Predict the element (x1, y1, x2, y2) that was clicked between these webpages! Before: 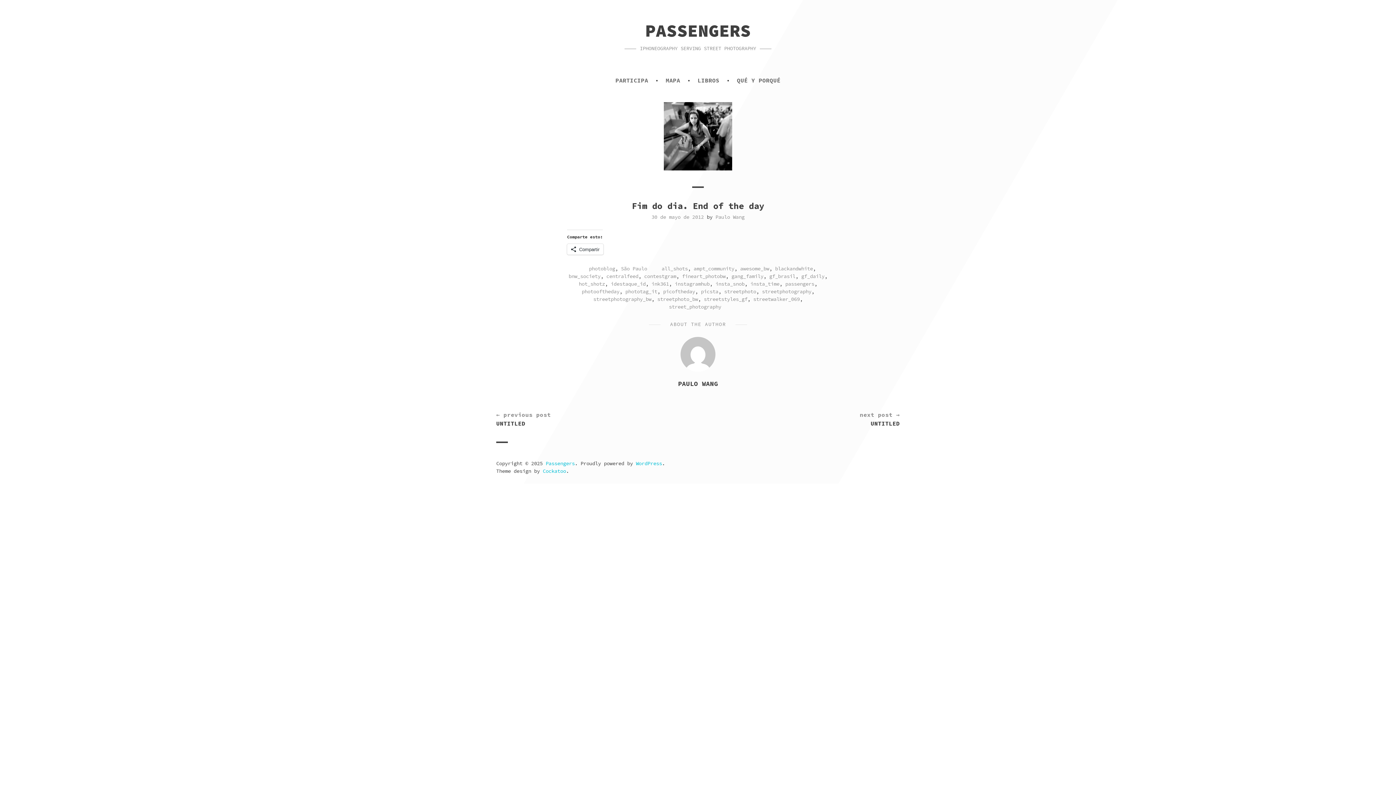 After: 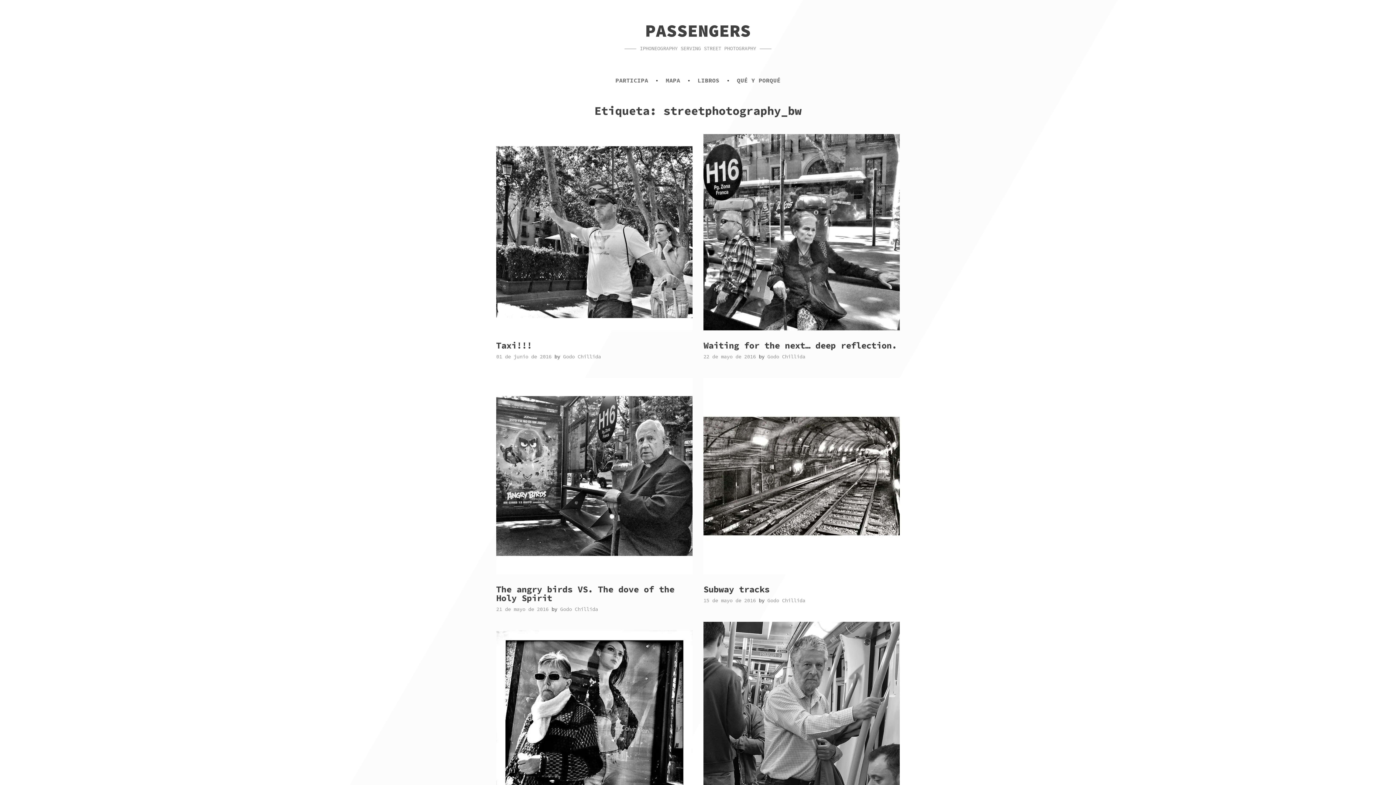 Action: bbox: (593, 296, 651, 302) label: streetphotography_bw